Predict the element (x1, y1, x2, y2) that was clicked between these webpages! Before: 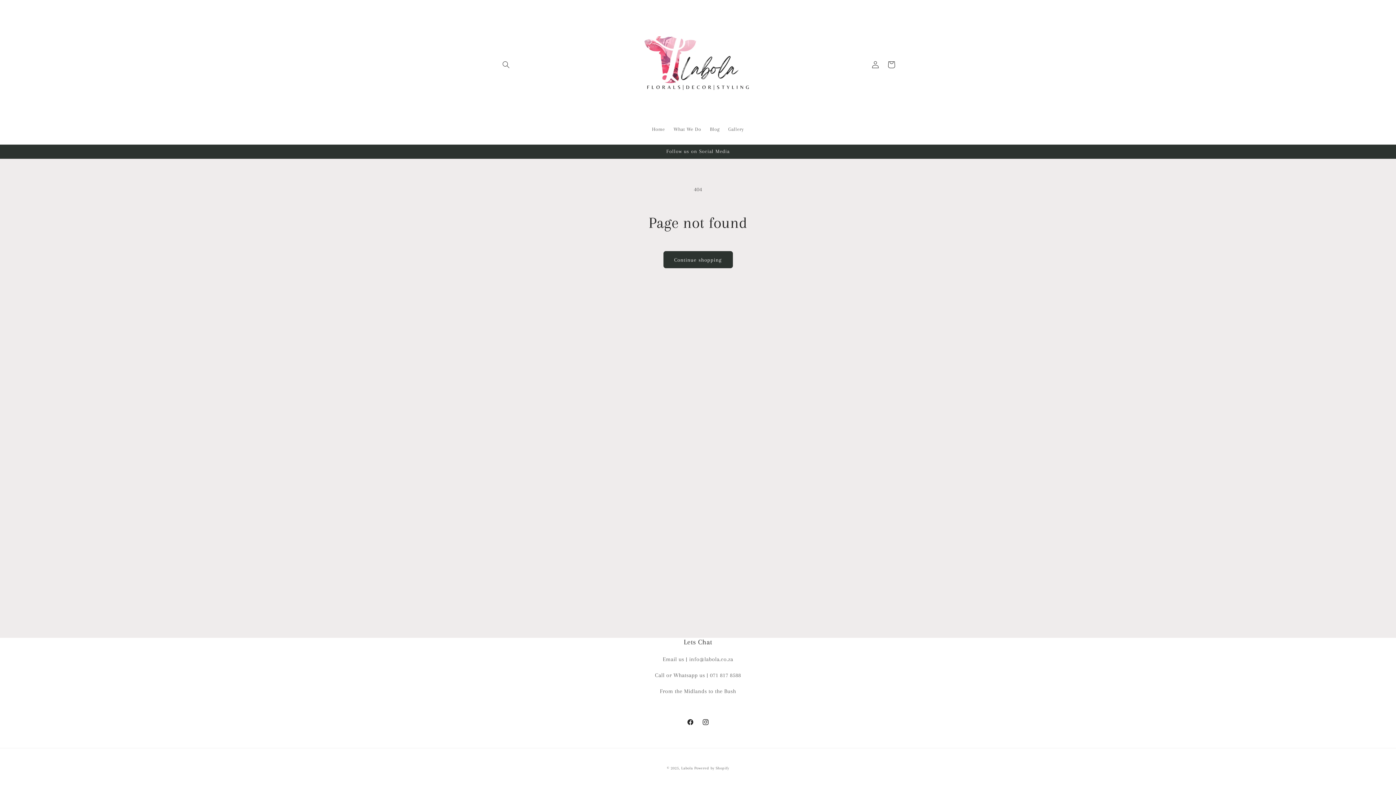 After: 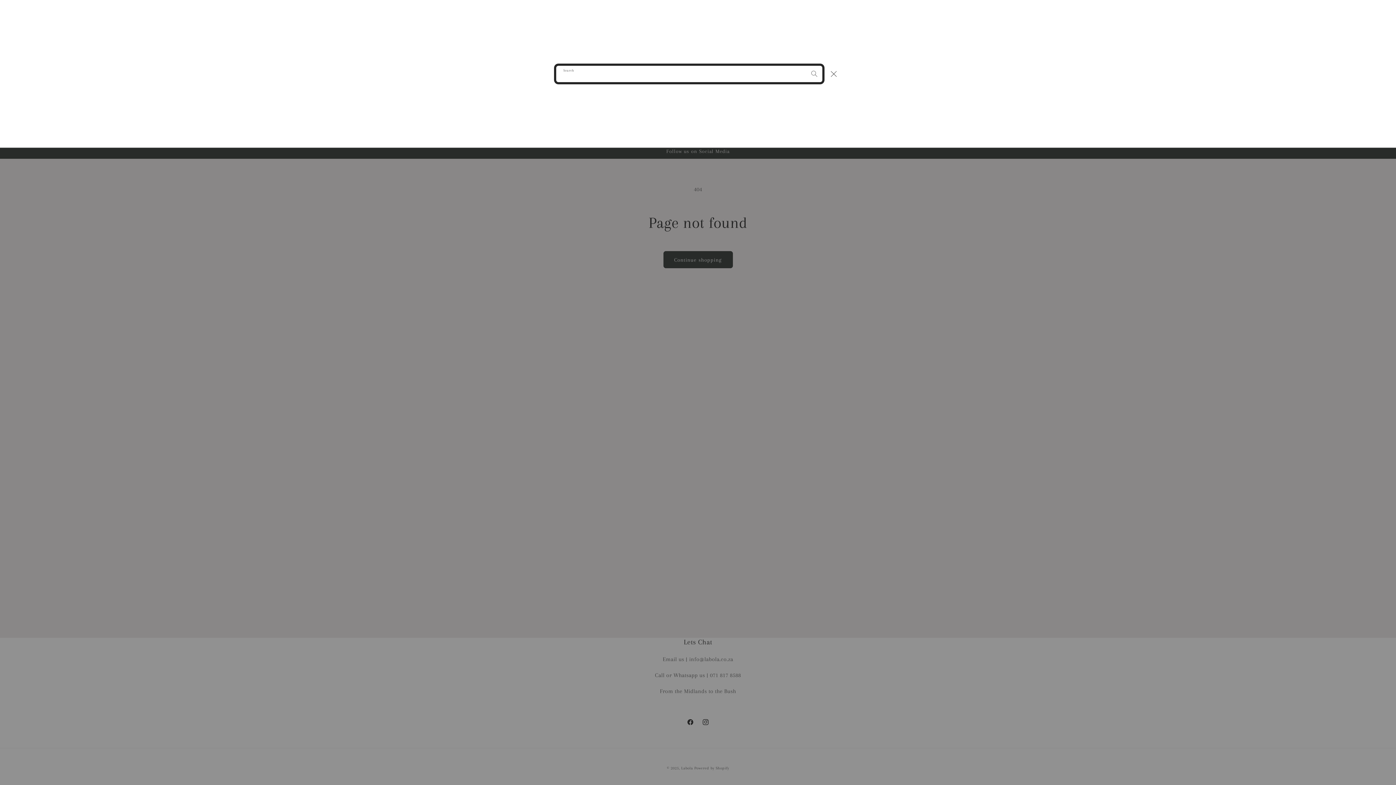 Action: label: Search bbox: (498, 56, 514, 72)